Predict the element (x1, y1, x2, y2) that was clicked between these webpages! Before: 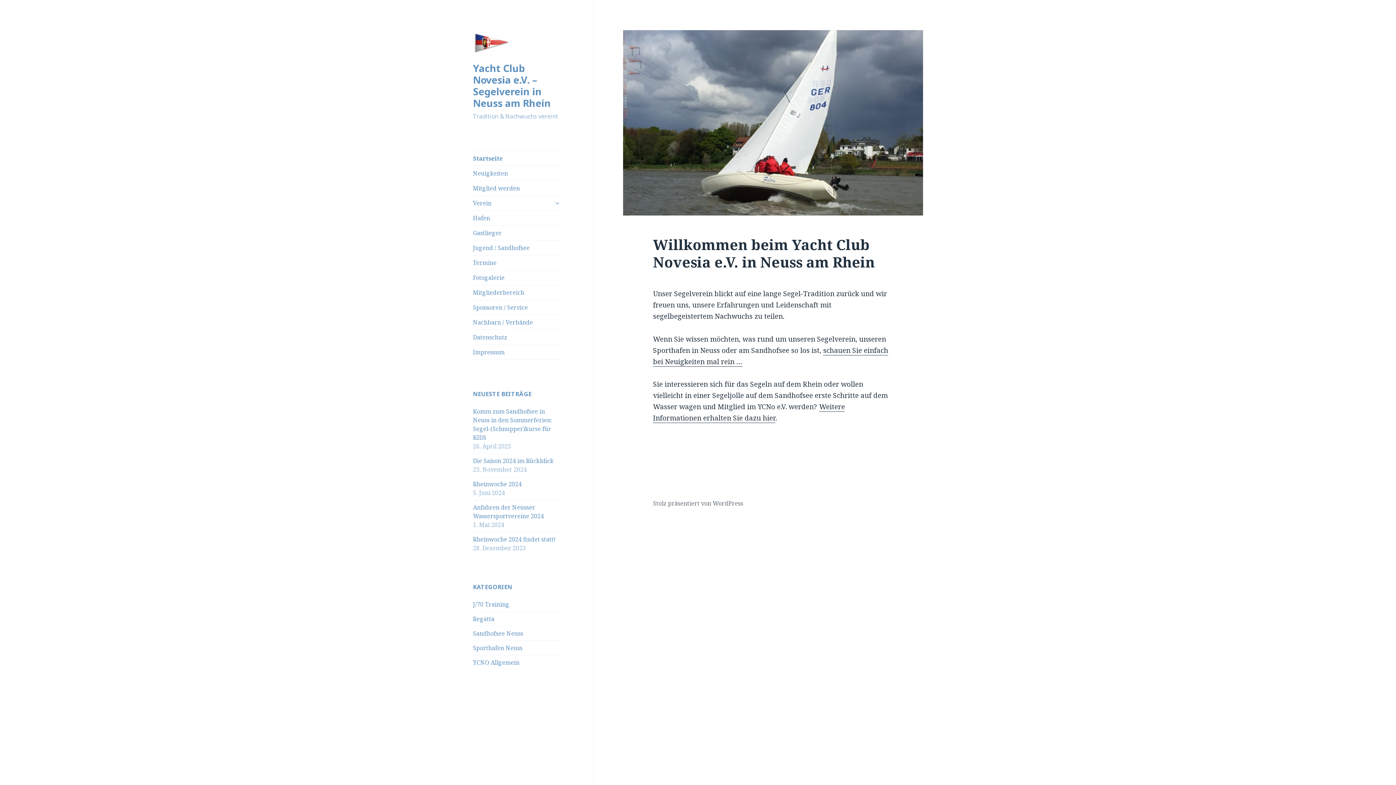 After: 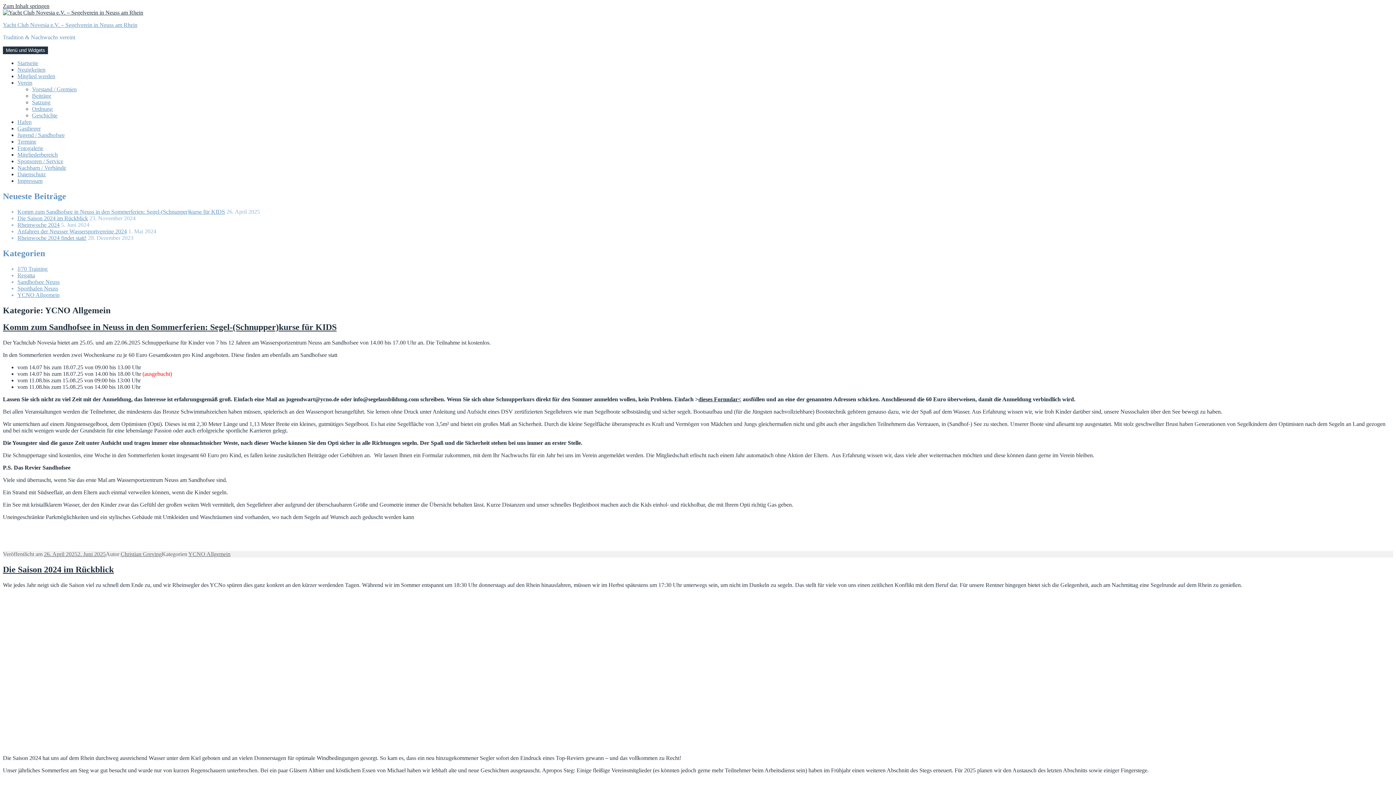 Action: label: YCNO Allgemein bbox: (473, 658, 519, 666)